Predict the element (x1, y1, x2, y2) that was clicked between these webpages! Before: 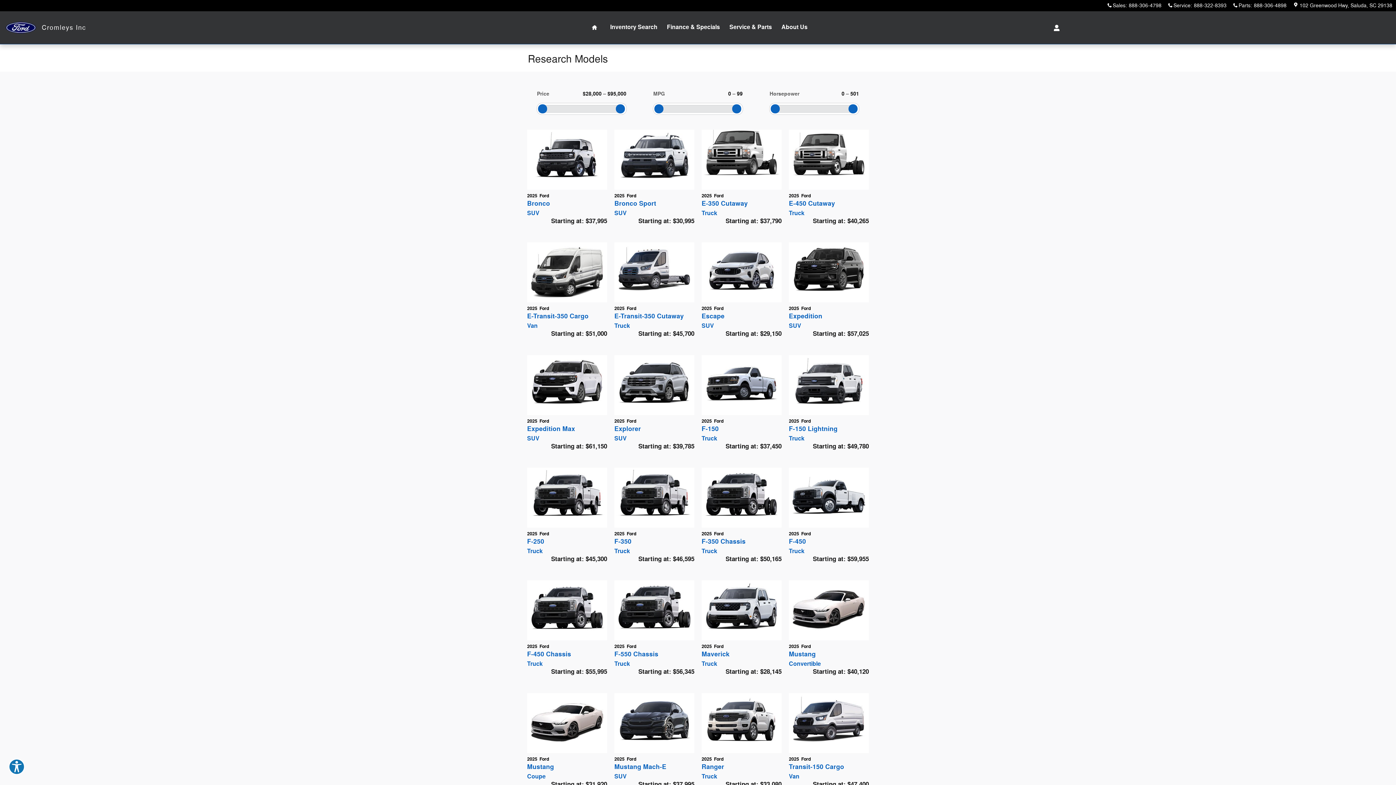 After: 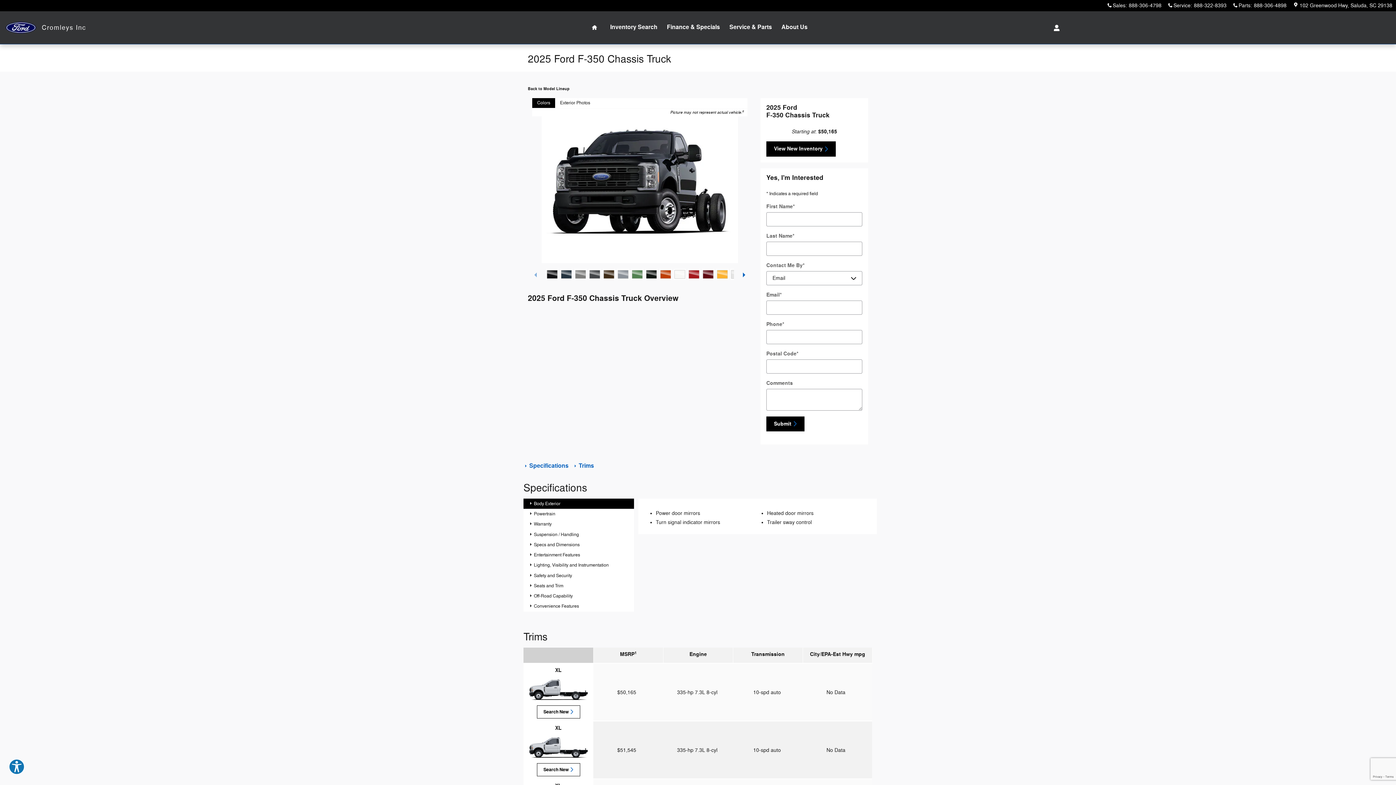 Action: label: 2025 Ford
F-350 Chassis
Truck bbox: (701, 501, 781, 530)